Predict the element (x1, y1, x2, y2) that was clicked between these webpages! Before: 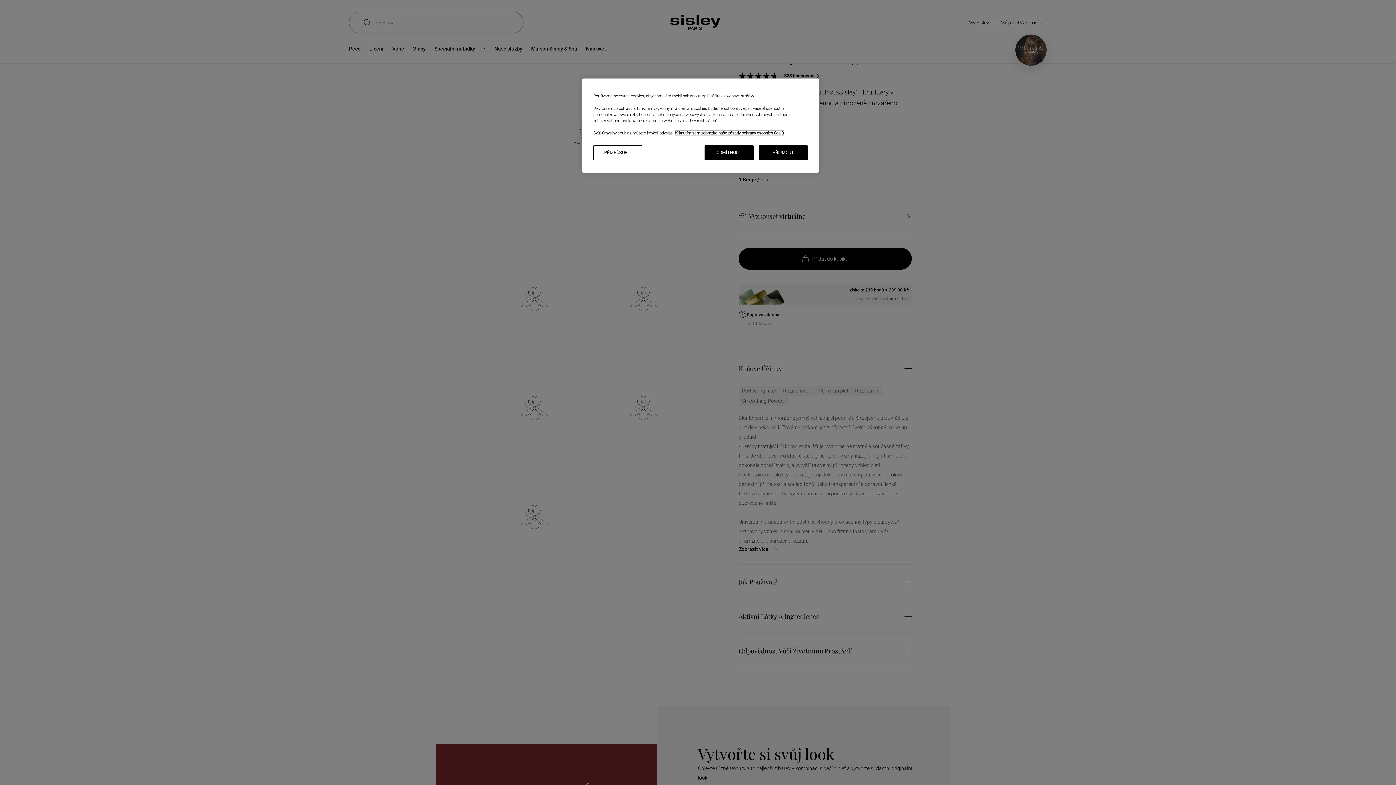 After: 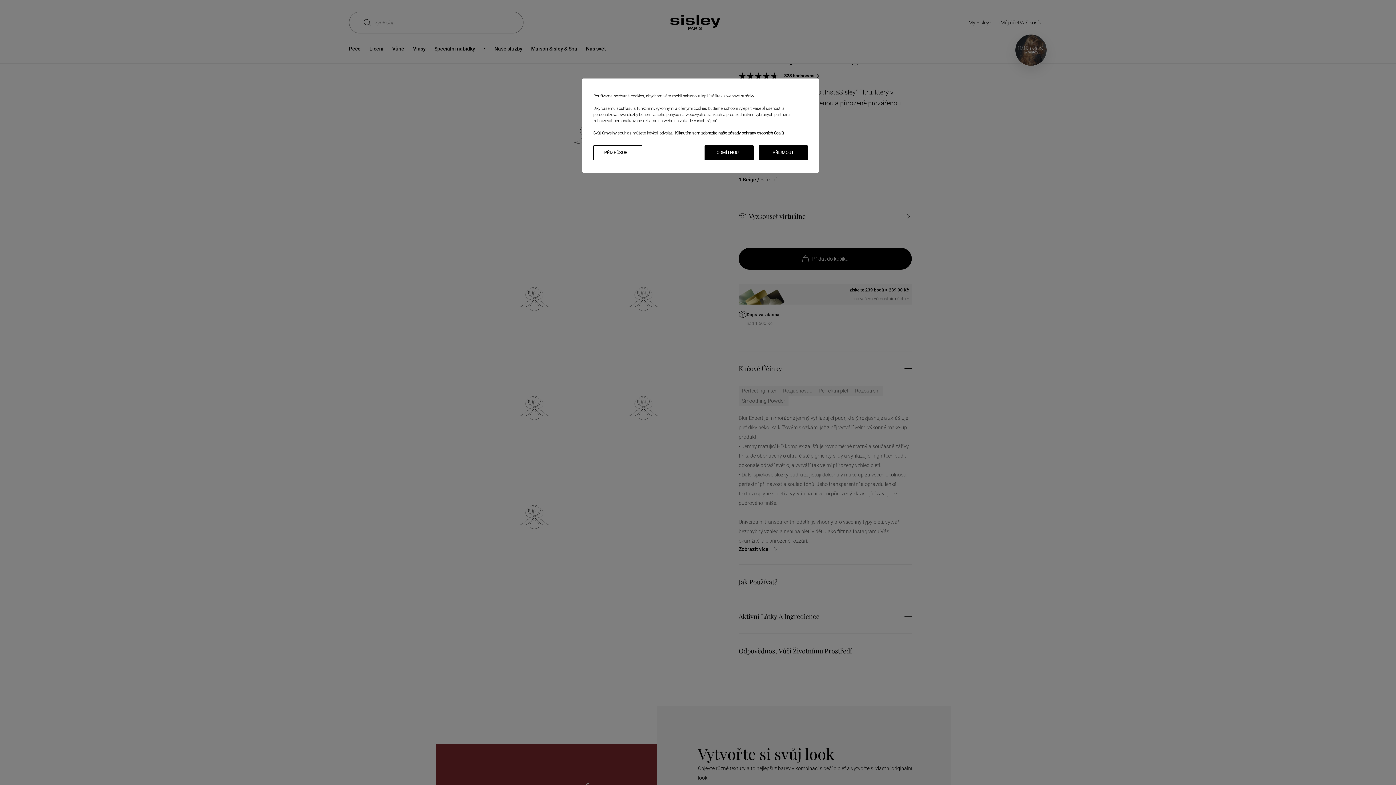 Action: label: , otevírá se na nové záložce. bbox: (675, 130, 784, 135)